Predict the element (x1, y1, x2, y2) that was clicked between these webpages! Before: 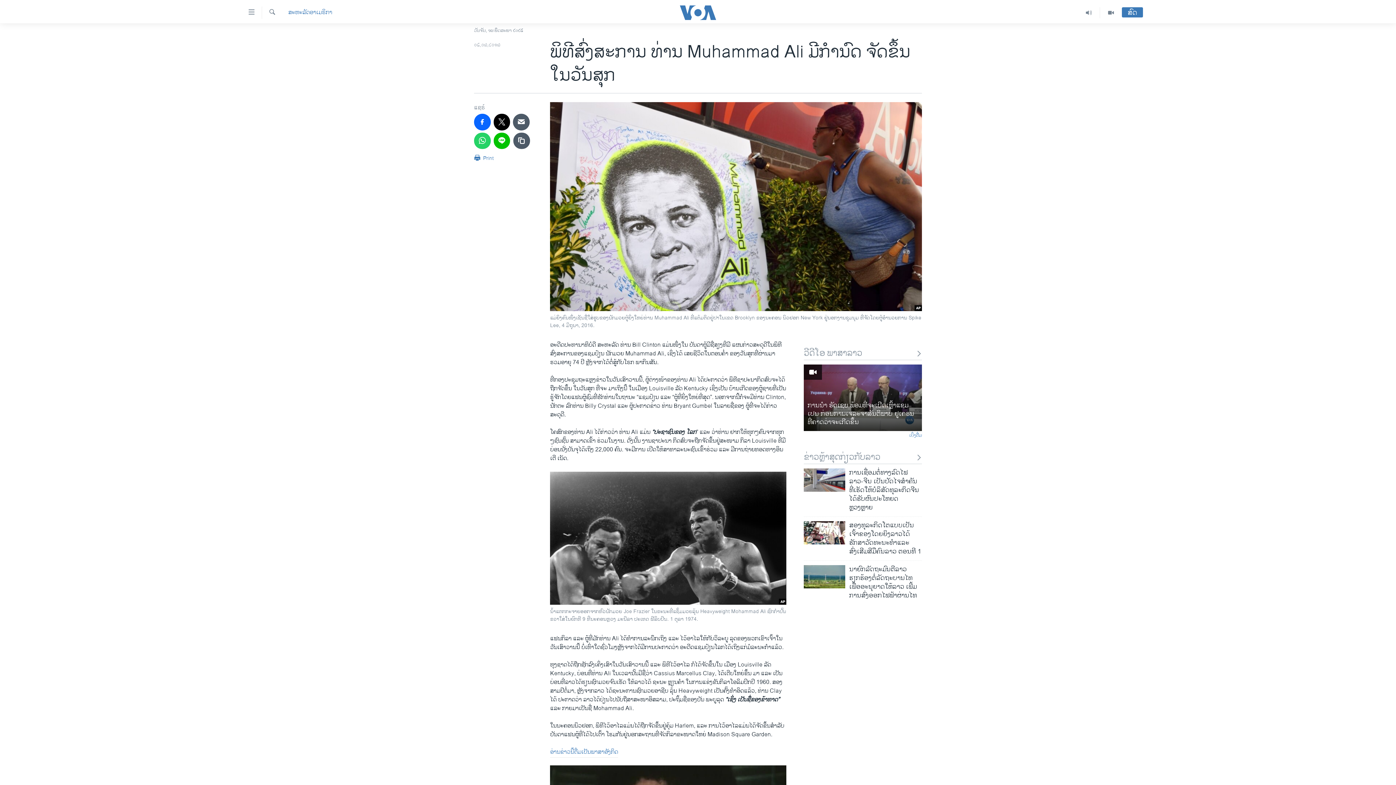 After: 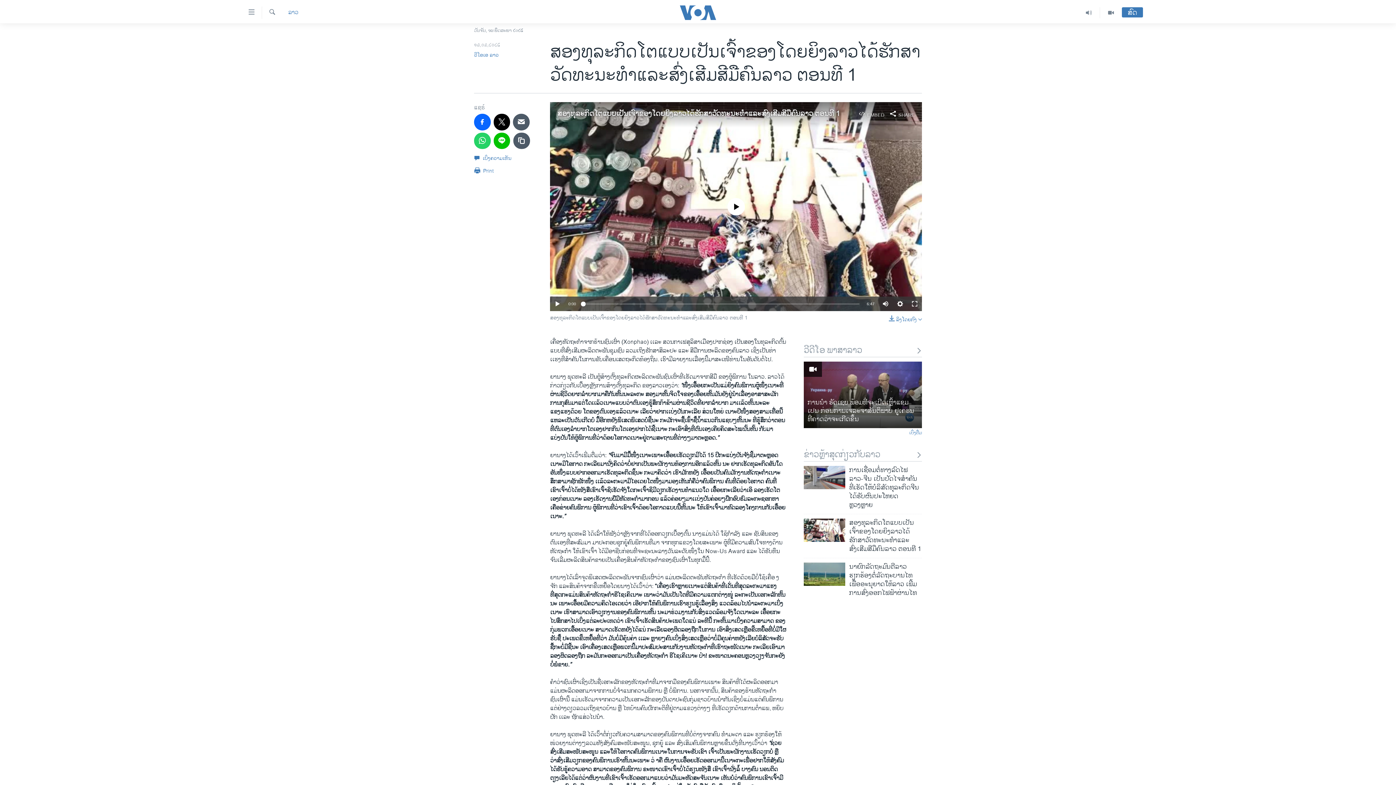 Action: bbox: (804, 521, 845, 544)